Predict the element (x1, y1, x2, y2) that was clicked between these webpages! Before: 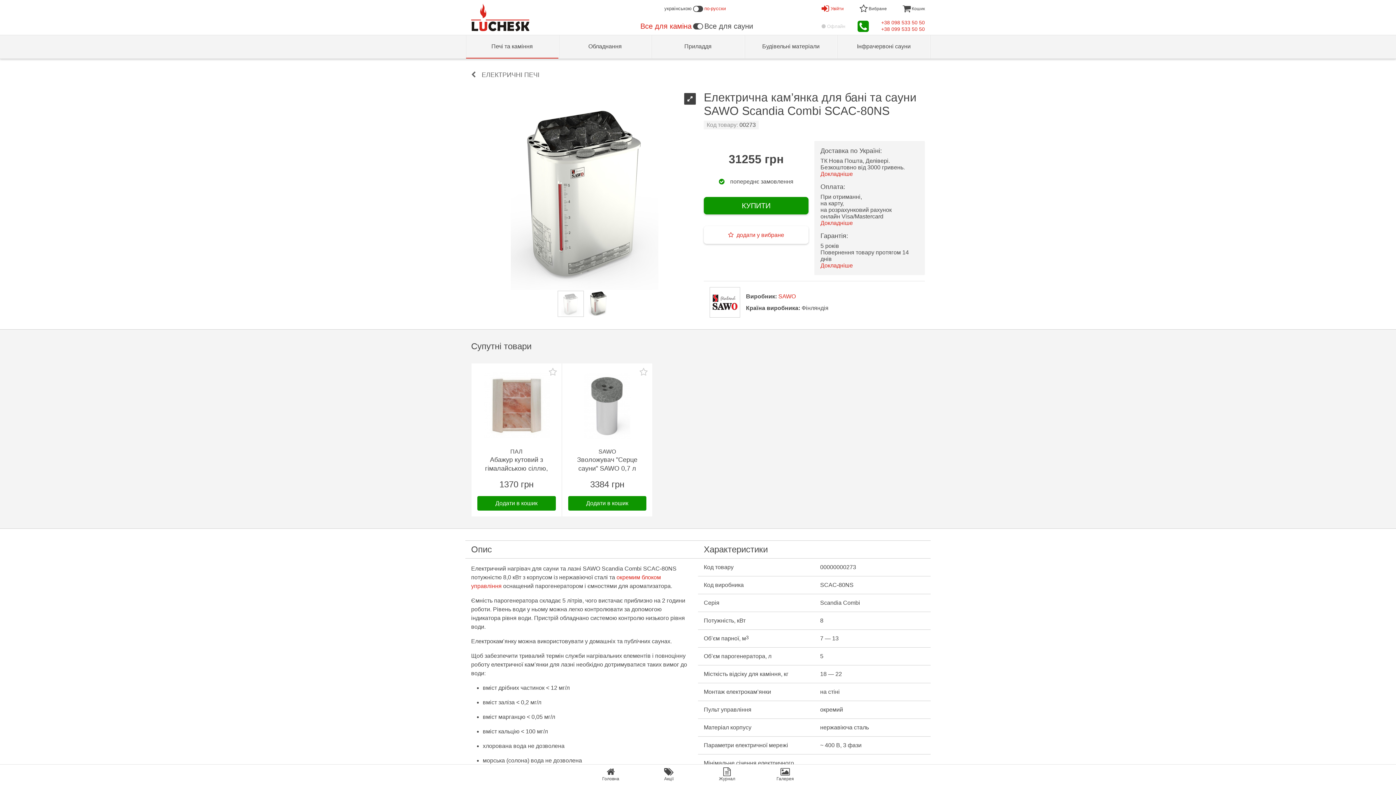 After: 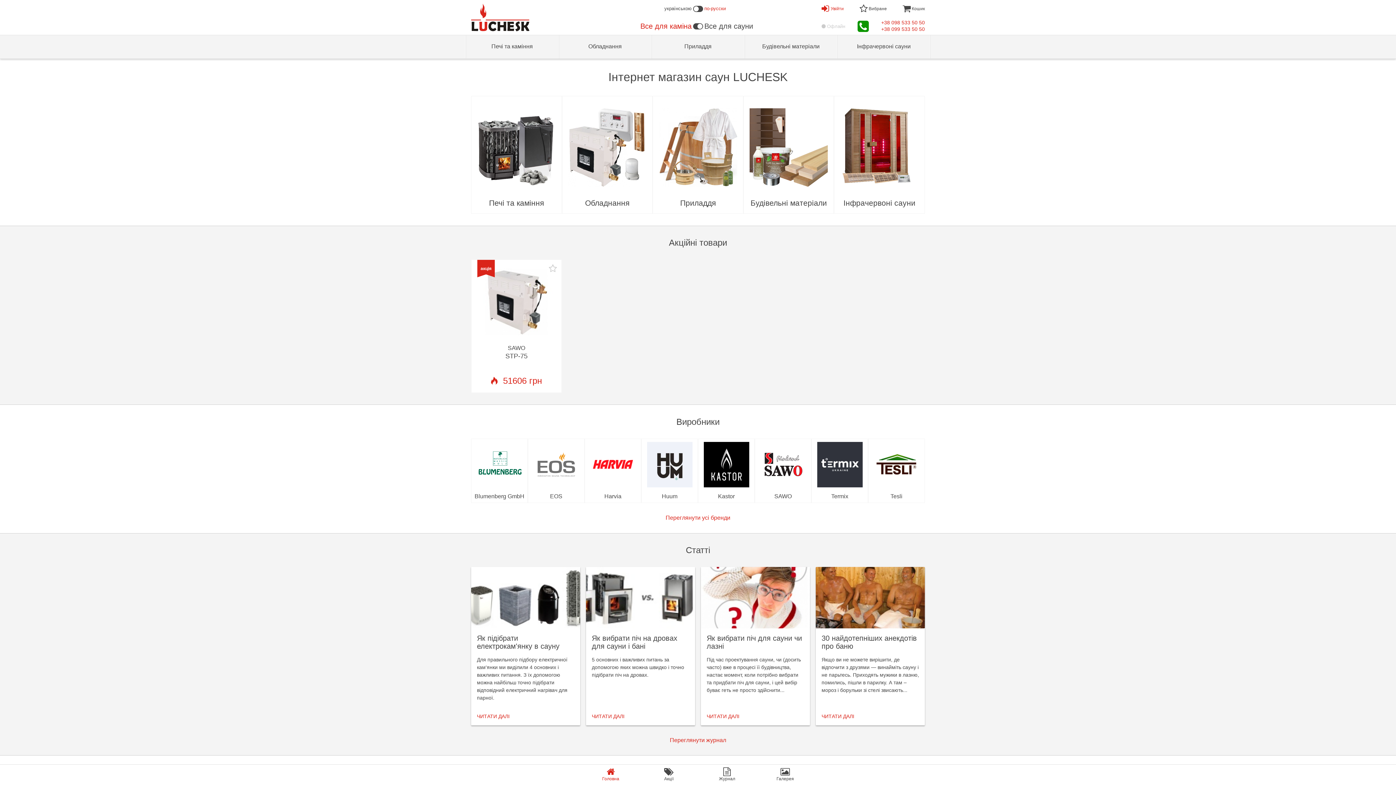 Action: bbox: (471, 0, 529, 34)